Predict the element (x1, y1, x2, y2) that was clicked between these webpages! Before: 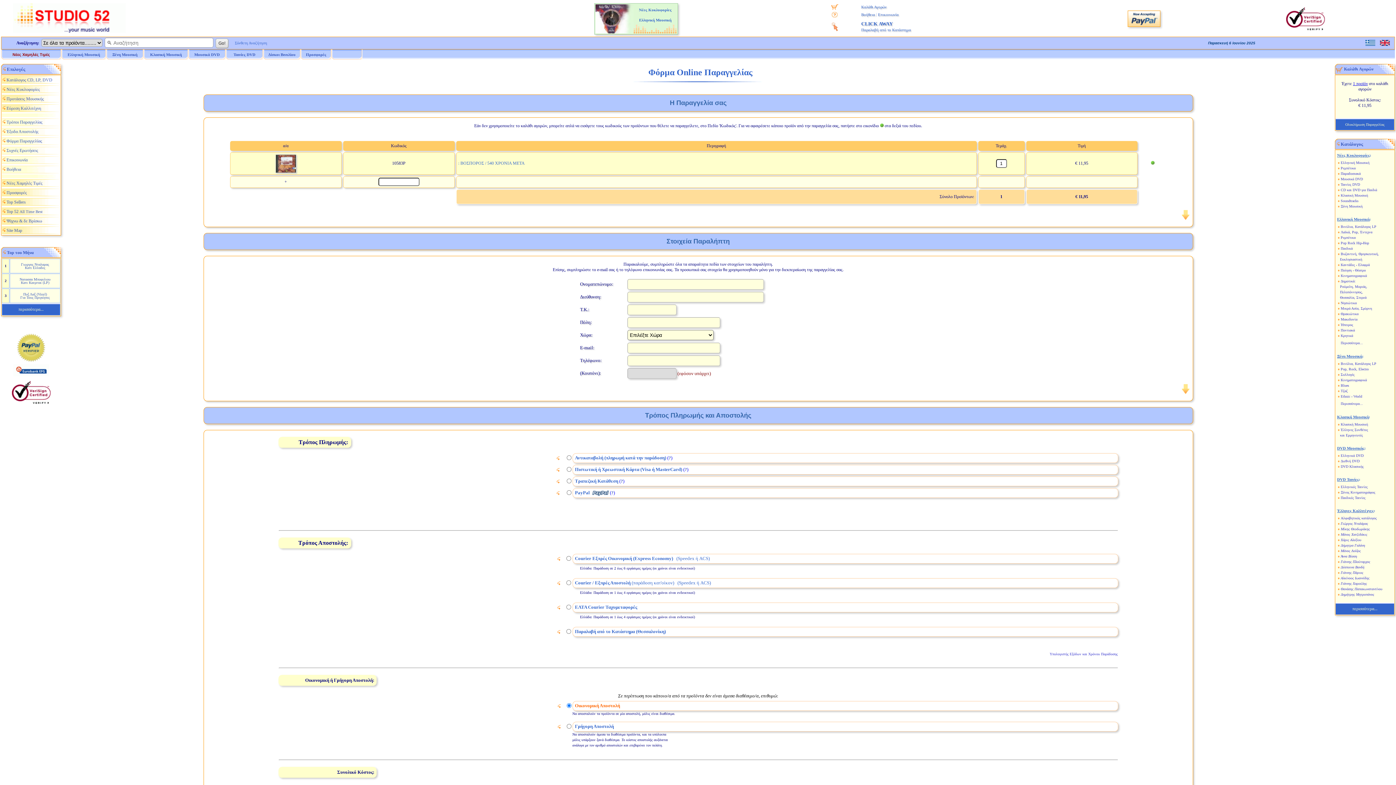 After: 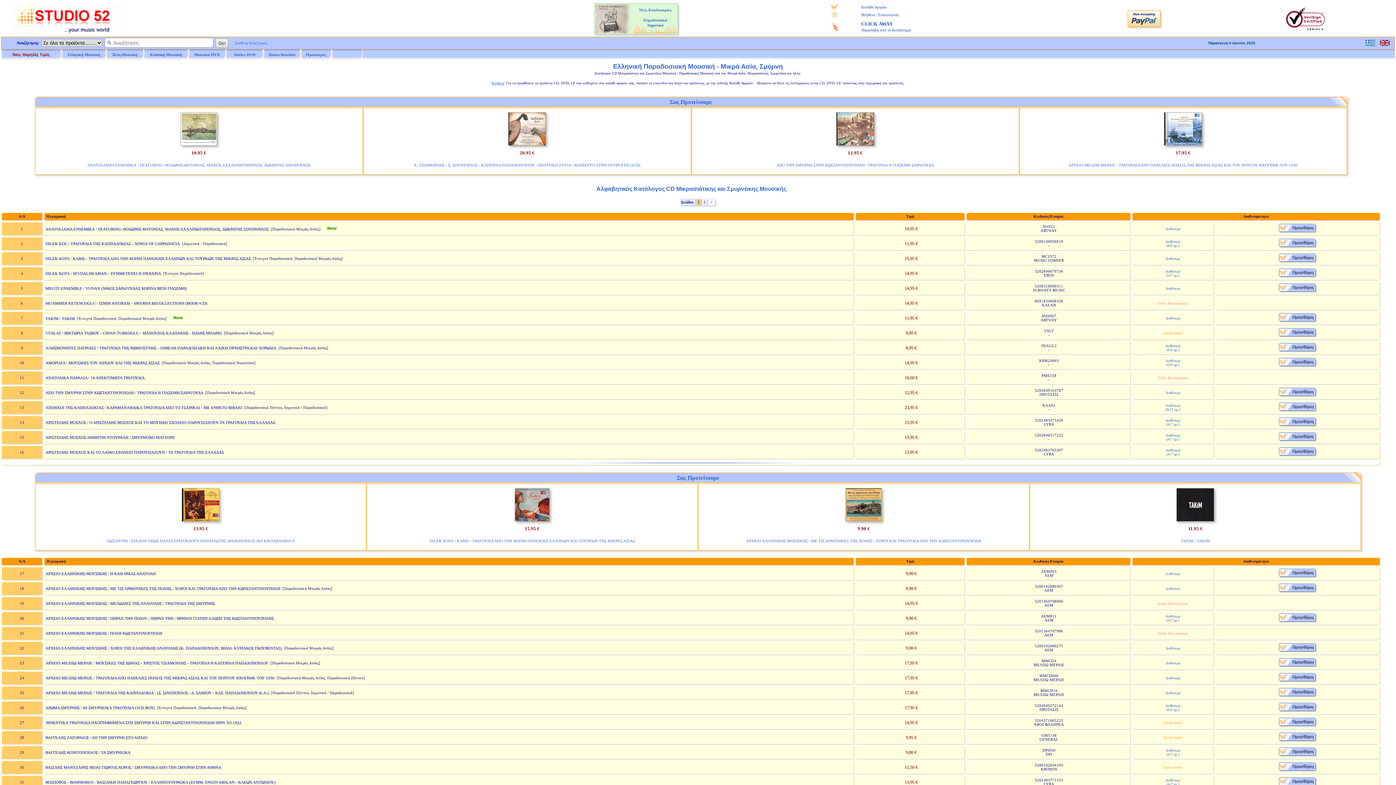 Action: label: Μικρά Ασία, Σμύρνη bbox: (1341, 306, 1372, 310)